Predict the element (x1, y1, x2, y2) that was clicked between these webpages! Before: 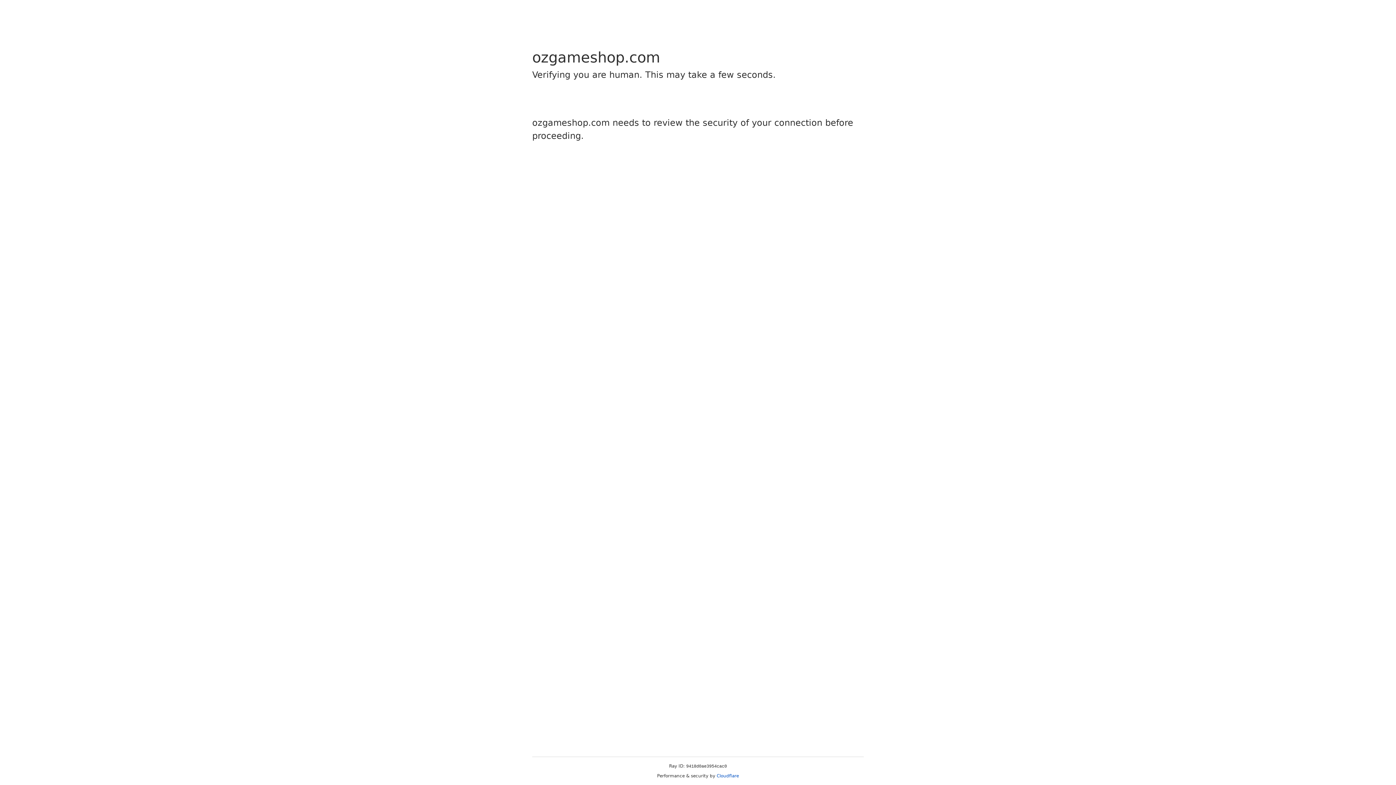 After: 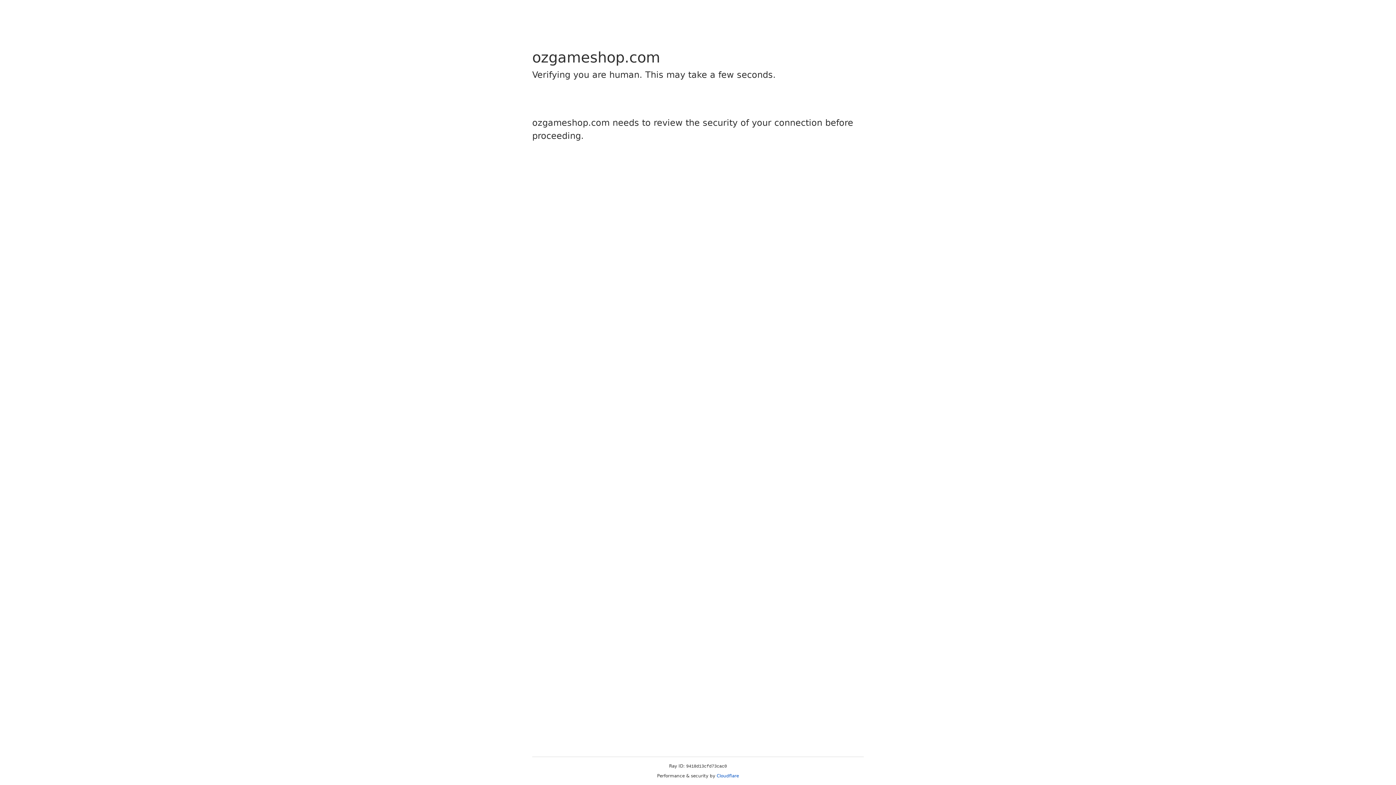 Action: label: Cloudflare bbox: (716, 773, 739, 778)